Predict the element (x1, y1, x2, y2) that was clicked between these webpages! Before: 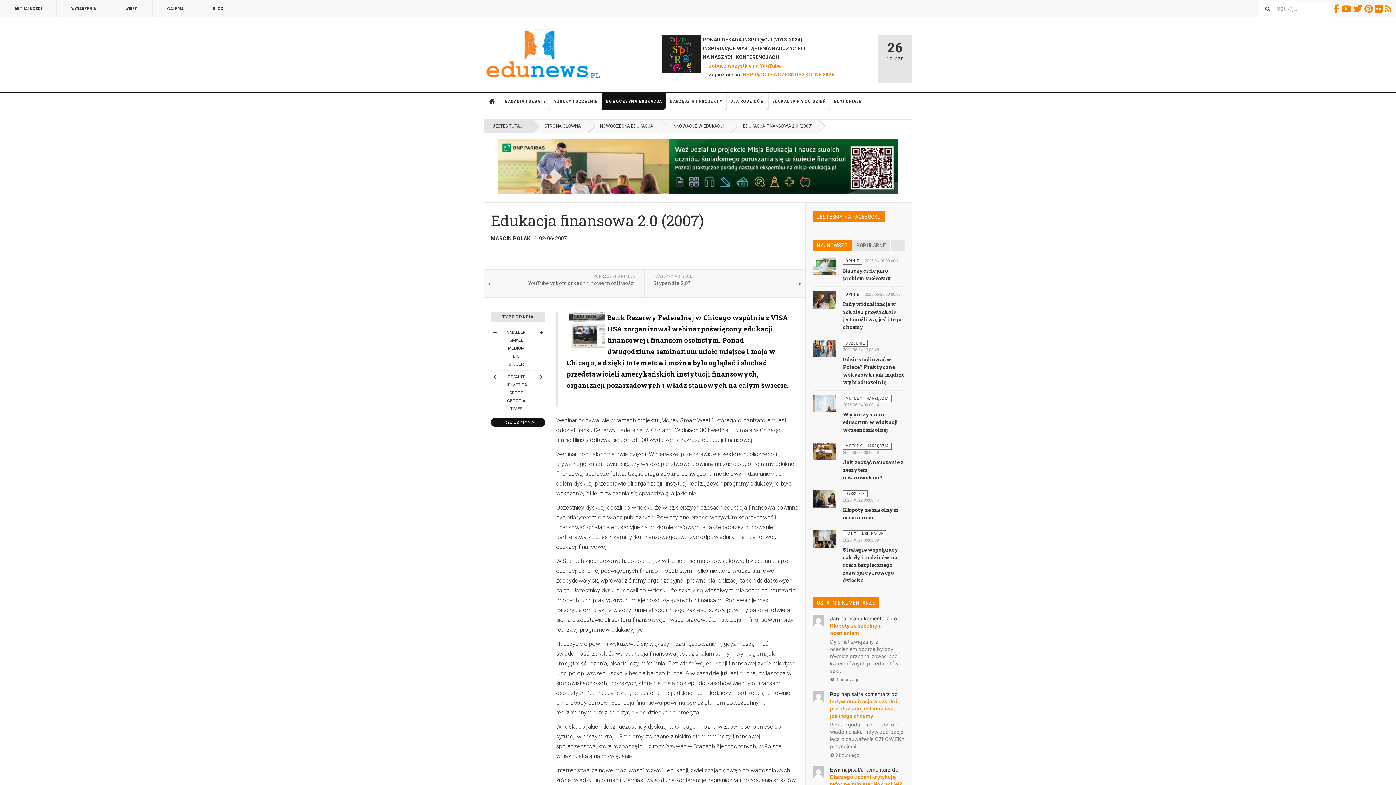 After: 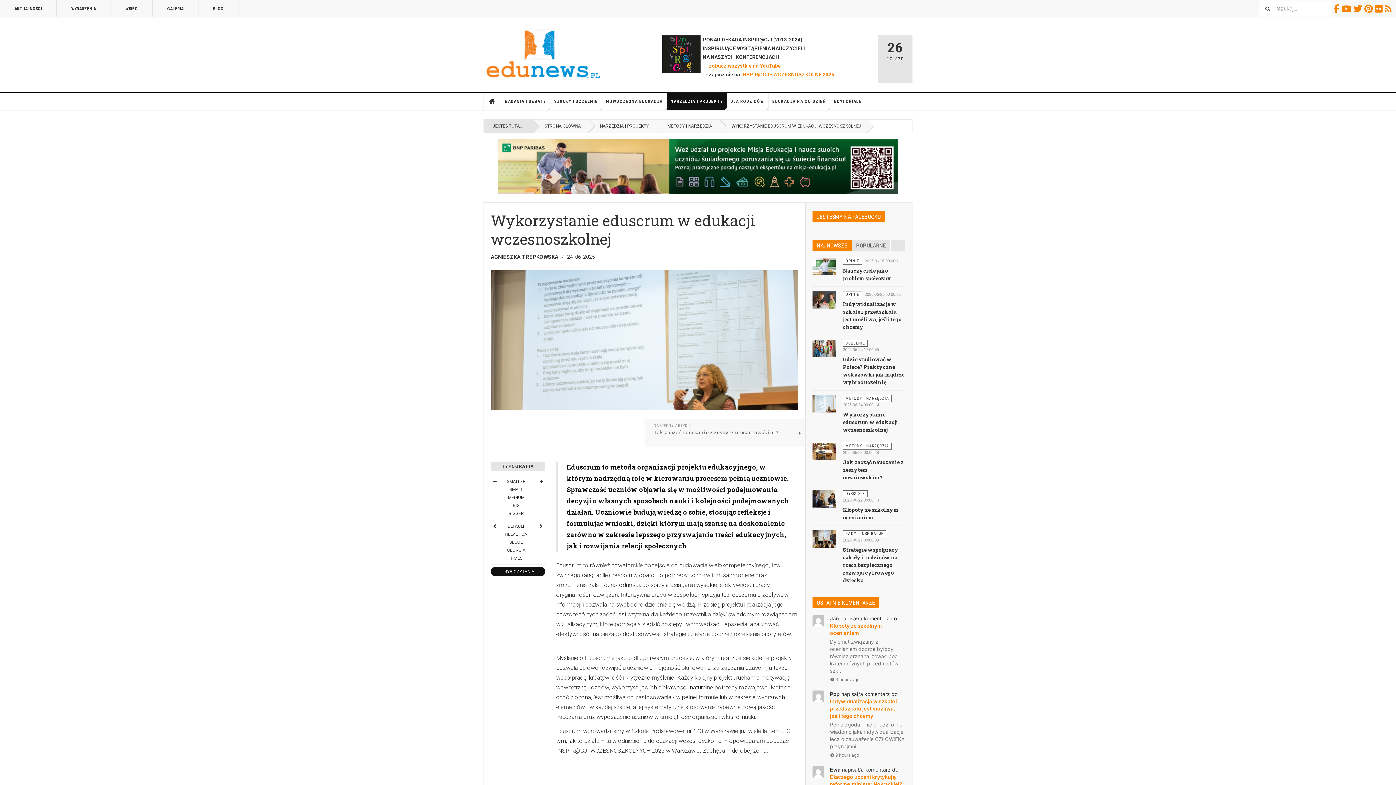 Action: bbox: (812, 400, 835, 406)